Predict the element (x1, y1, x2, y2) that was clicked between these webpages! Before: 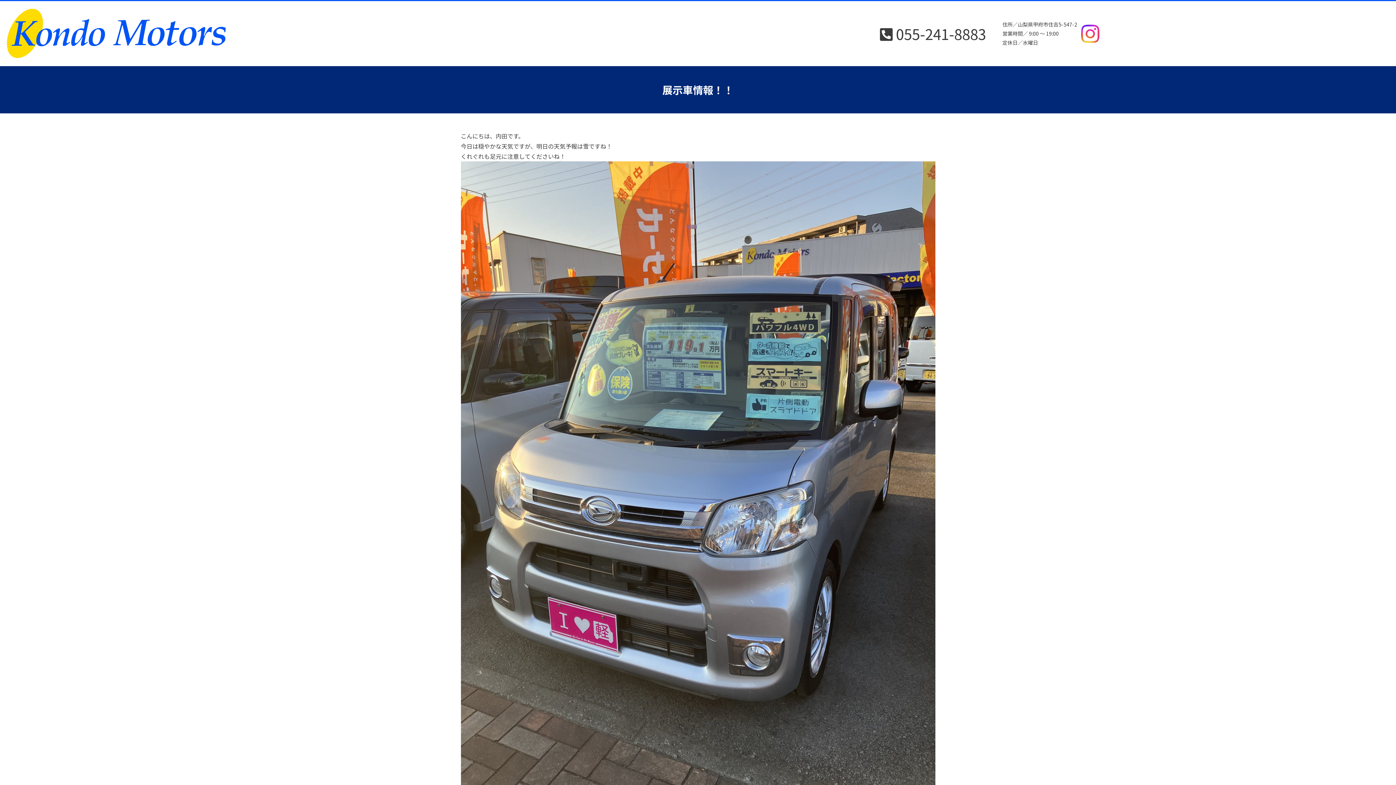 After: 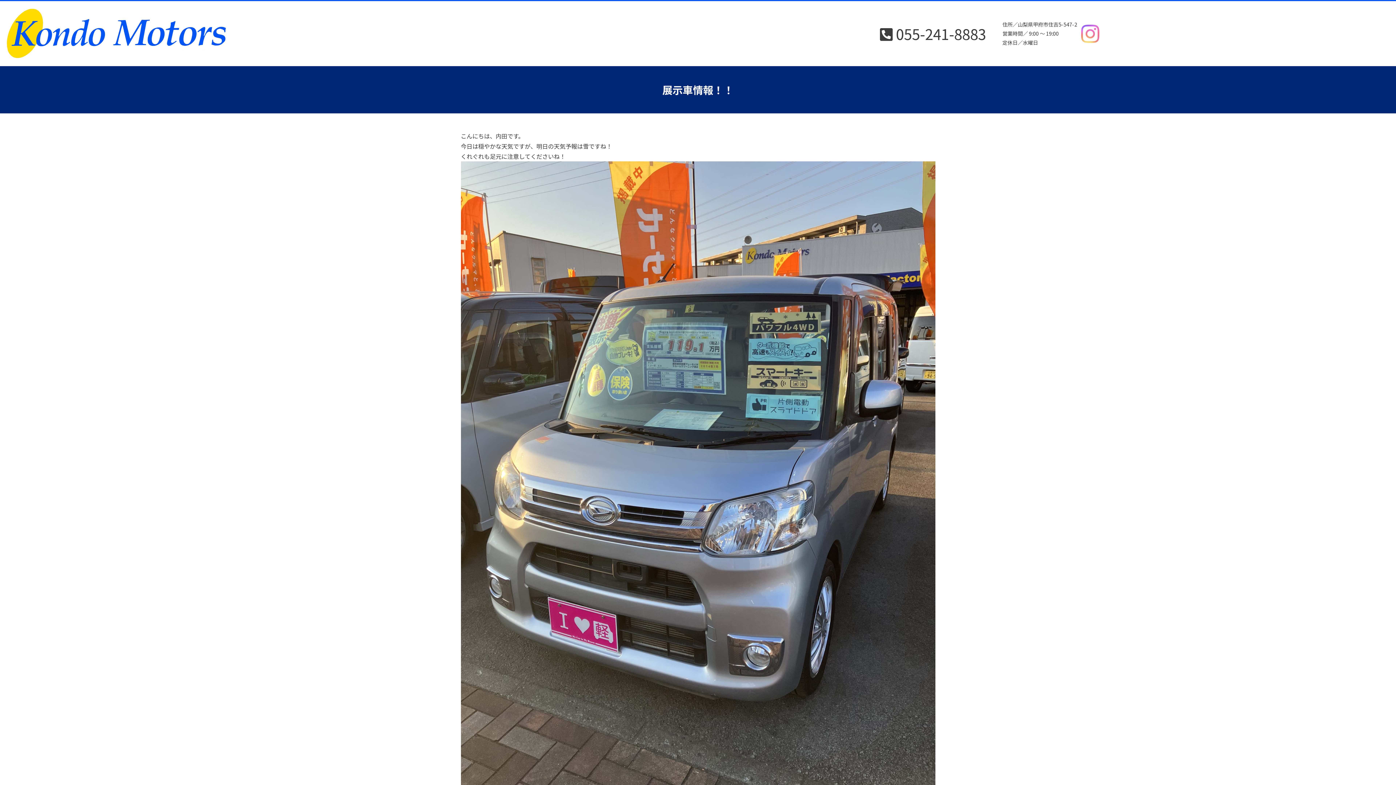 Action: bbox: (1081, 28, 1099, 37)